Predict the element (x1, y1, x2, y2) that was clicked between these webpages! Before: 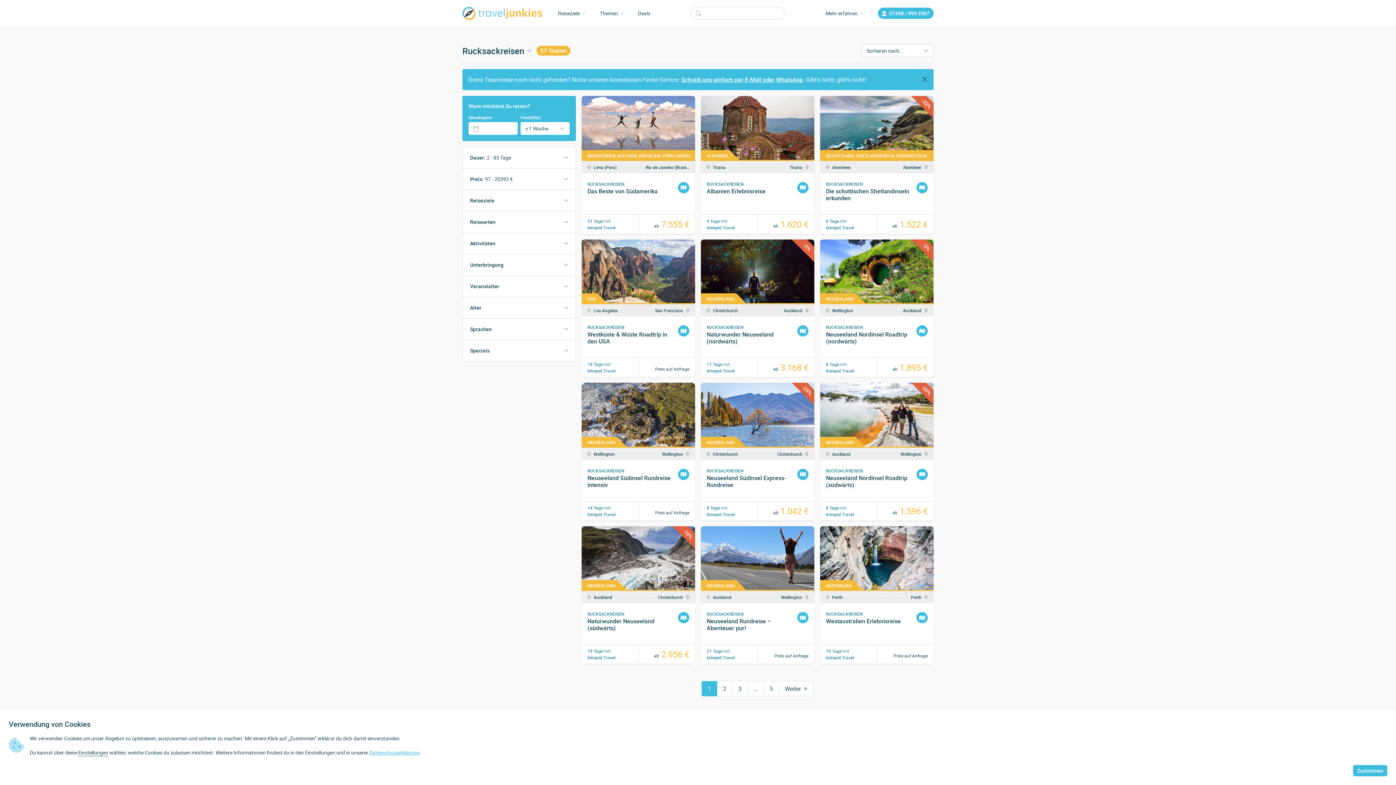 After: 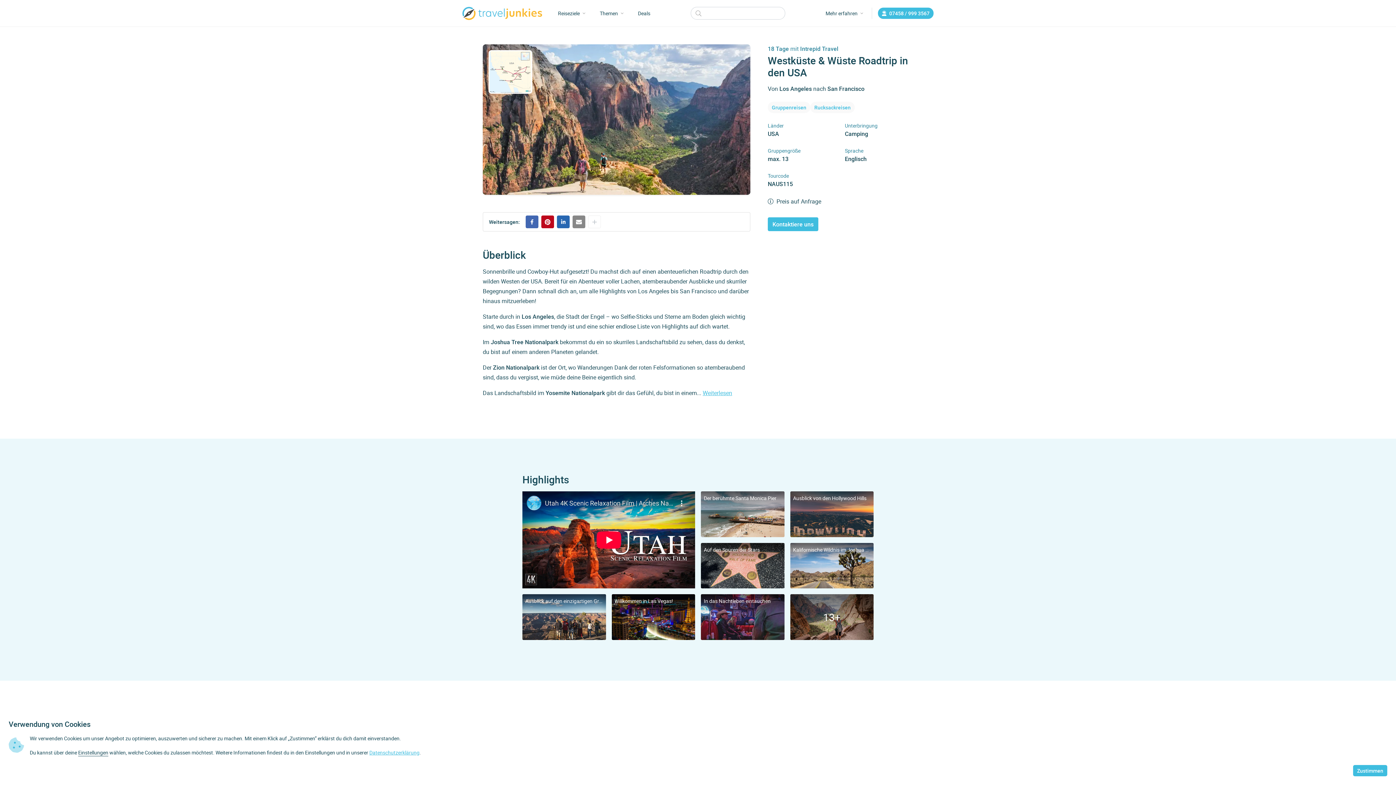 Action: label: USA bbox: (581, 239, 695, 304)